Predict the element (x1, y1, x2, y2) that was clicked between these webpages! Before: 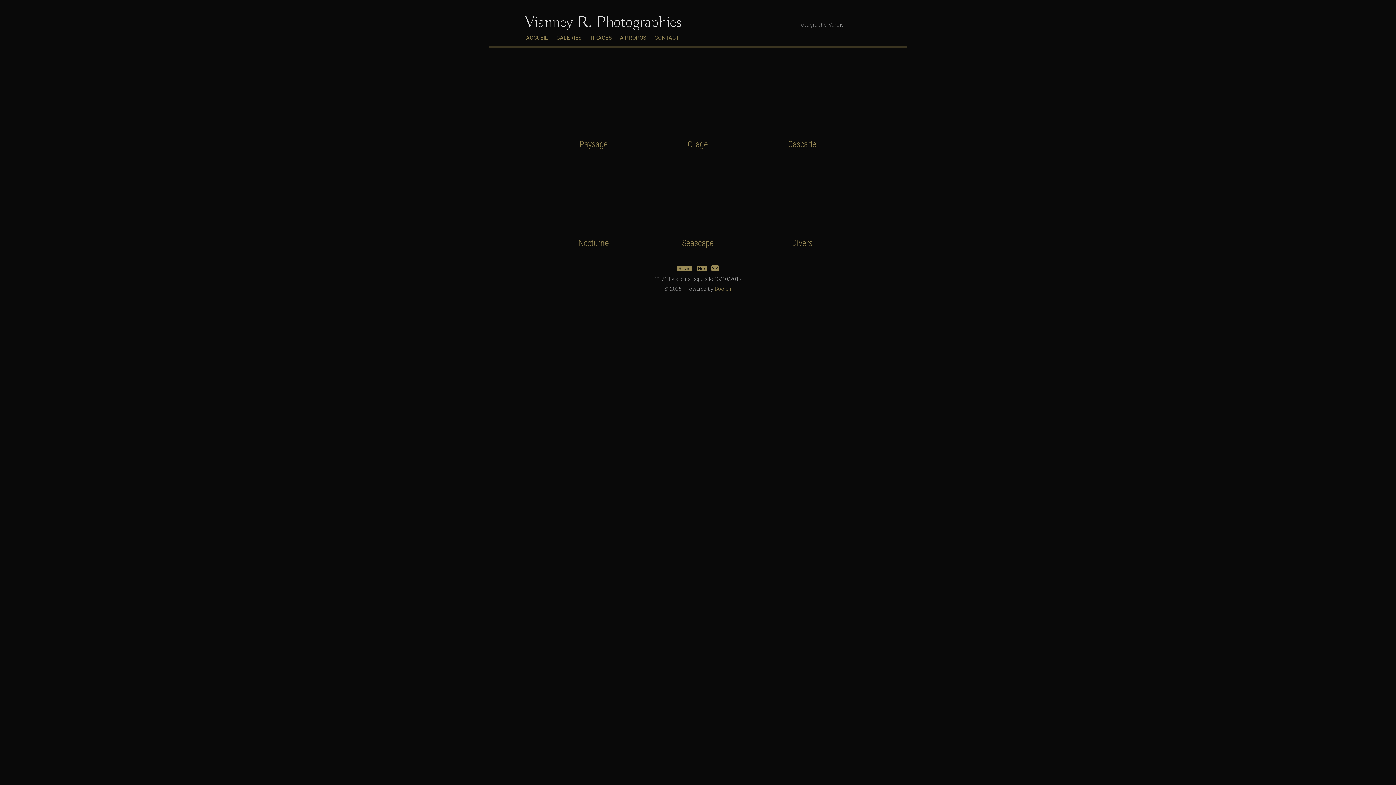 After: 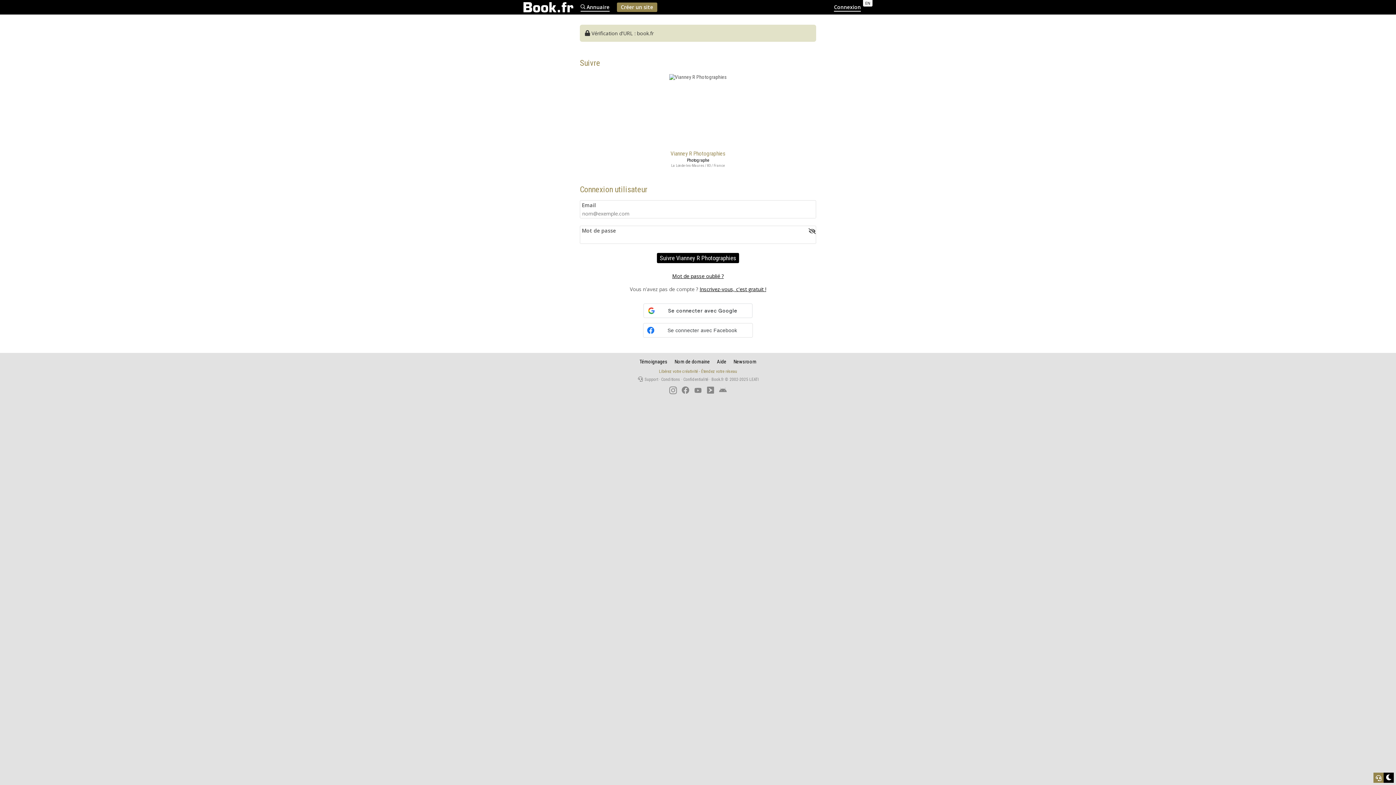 Action: bbox: (677, 265, 691, 271) label: Suivre